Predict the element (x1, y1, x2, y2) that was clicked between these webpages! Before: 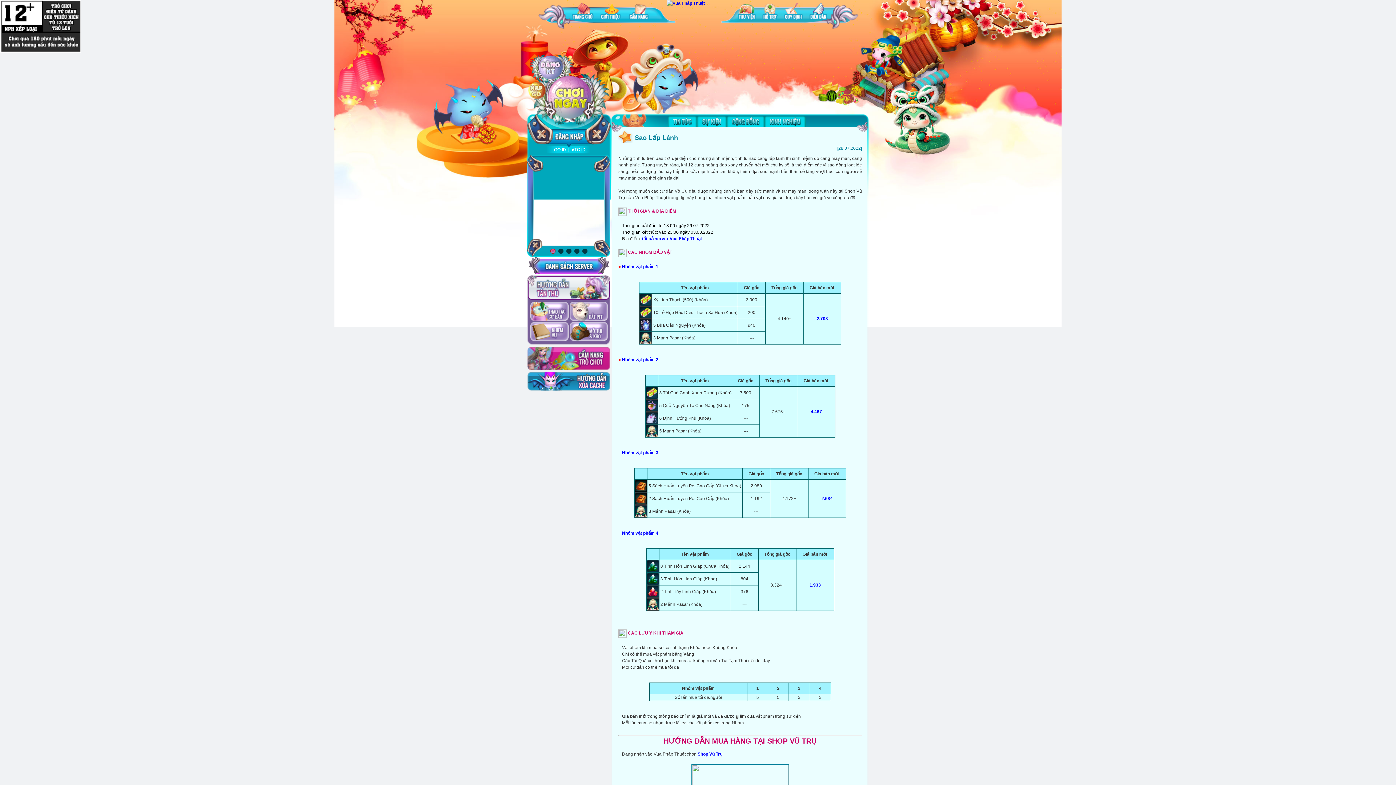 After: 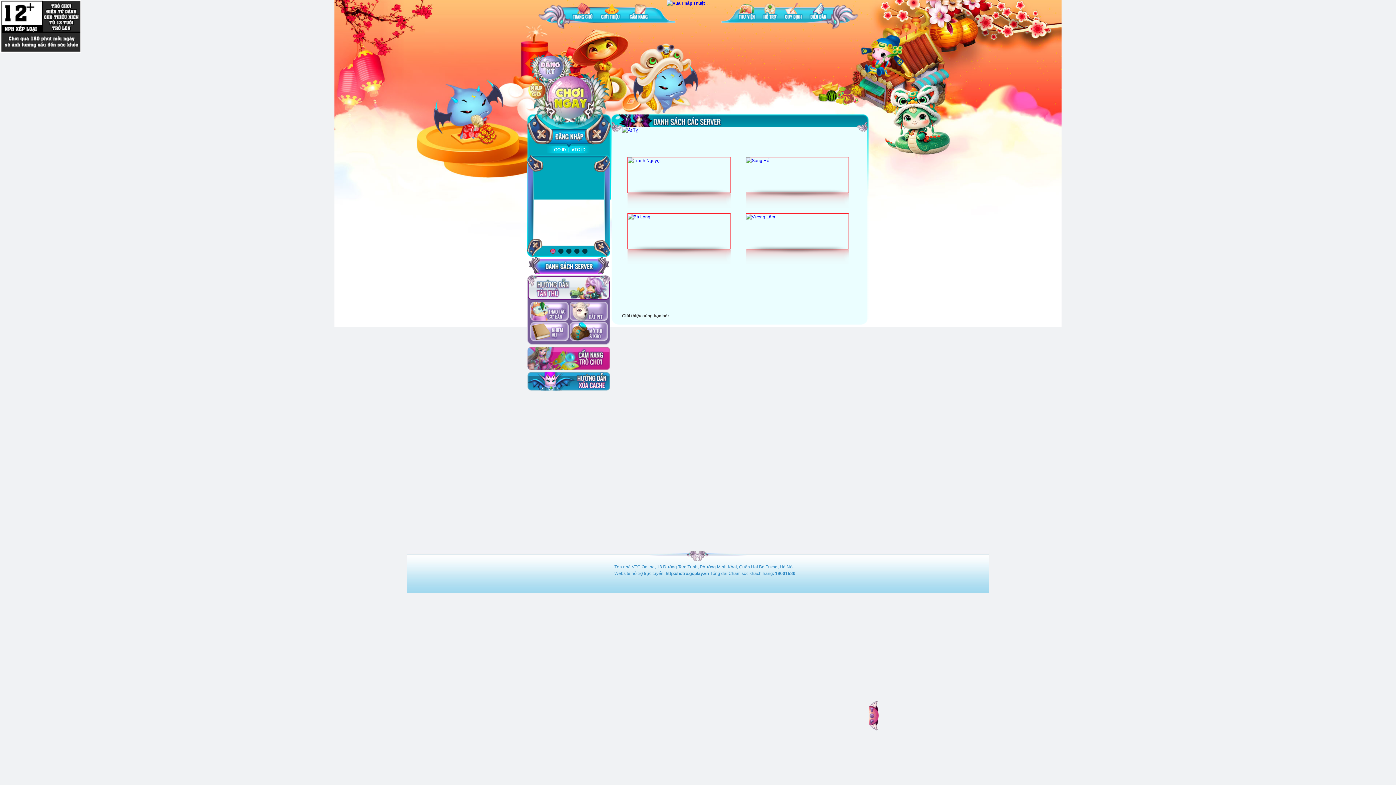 Action: bbox: (552, 85, 589, 108)